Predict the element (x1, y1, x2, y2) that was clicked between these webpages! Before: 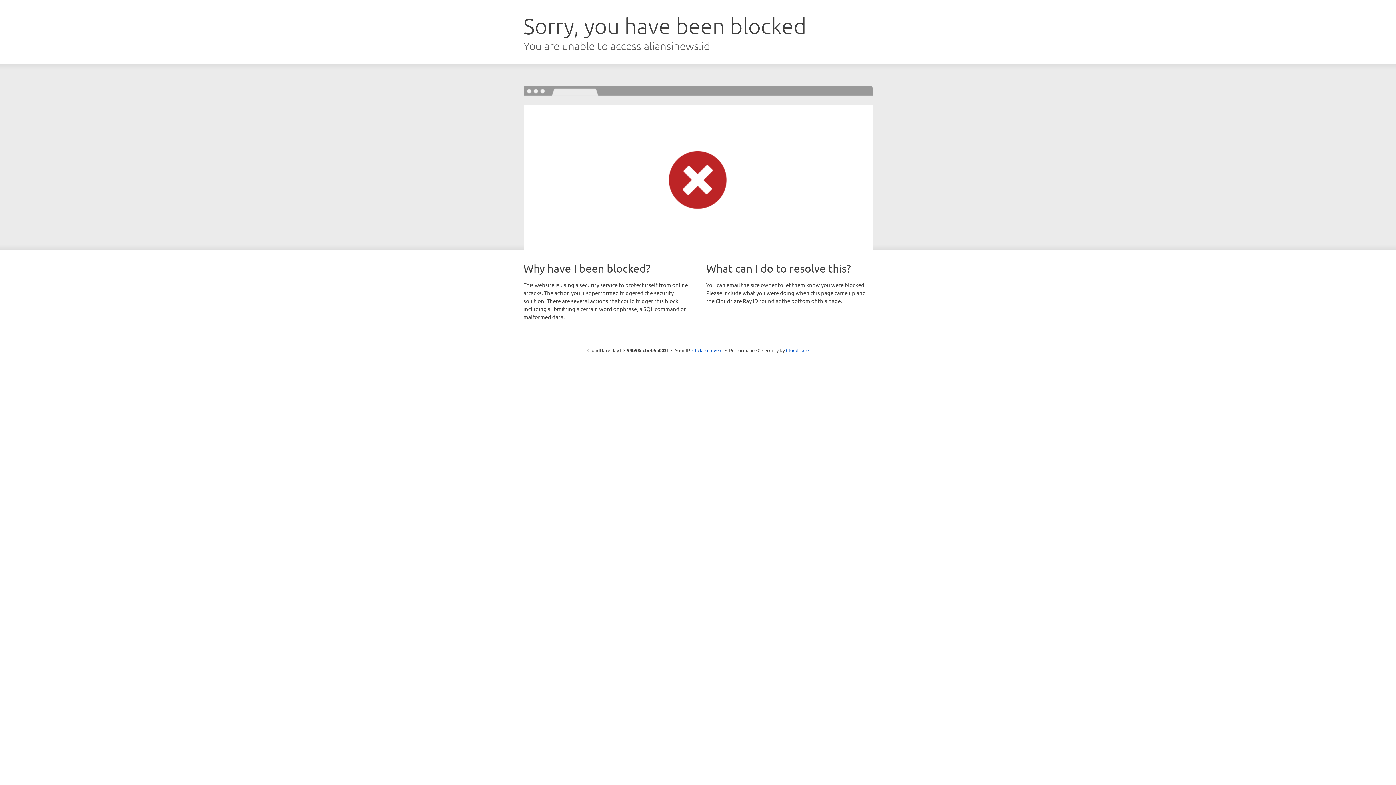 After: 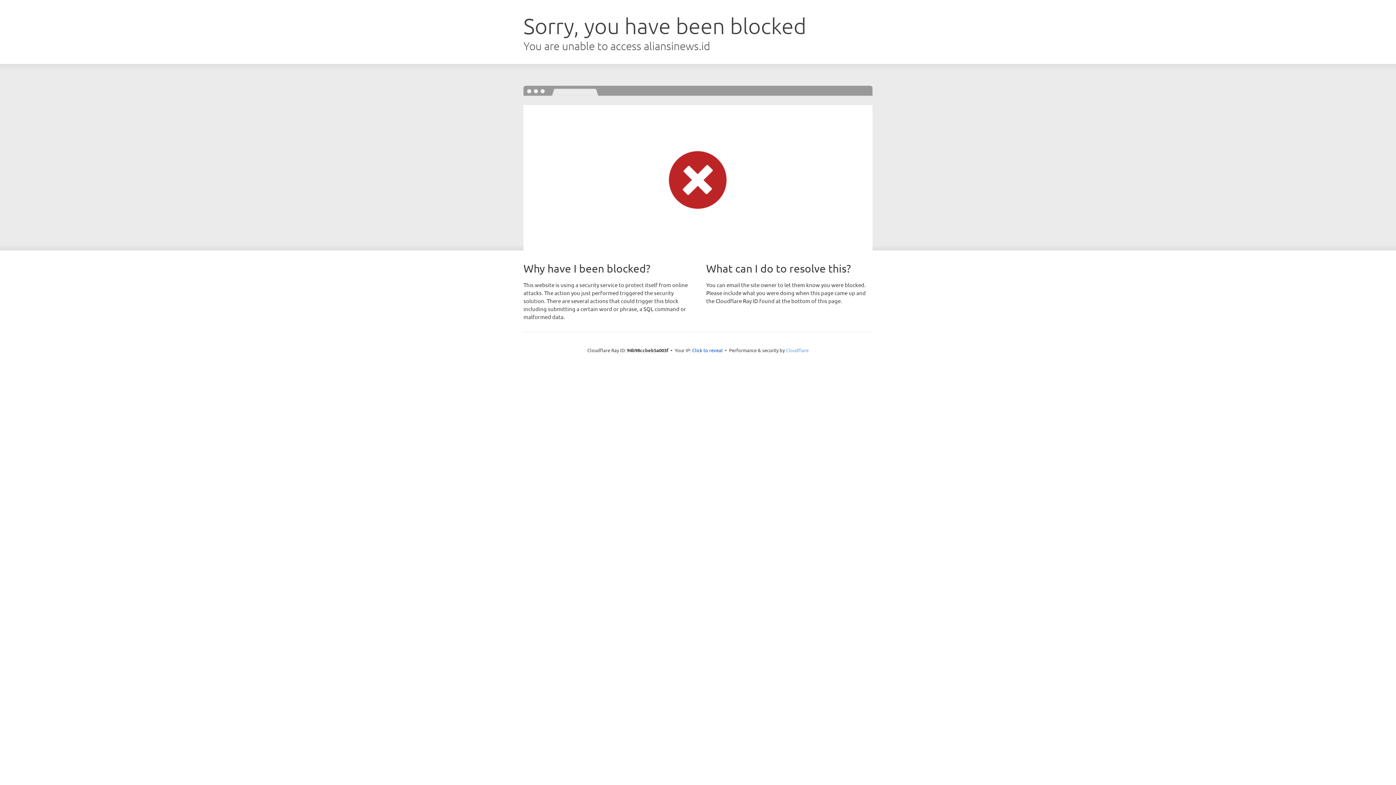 Action: label: Cloudflare bbox: (786, 347, 808, 353)